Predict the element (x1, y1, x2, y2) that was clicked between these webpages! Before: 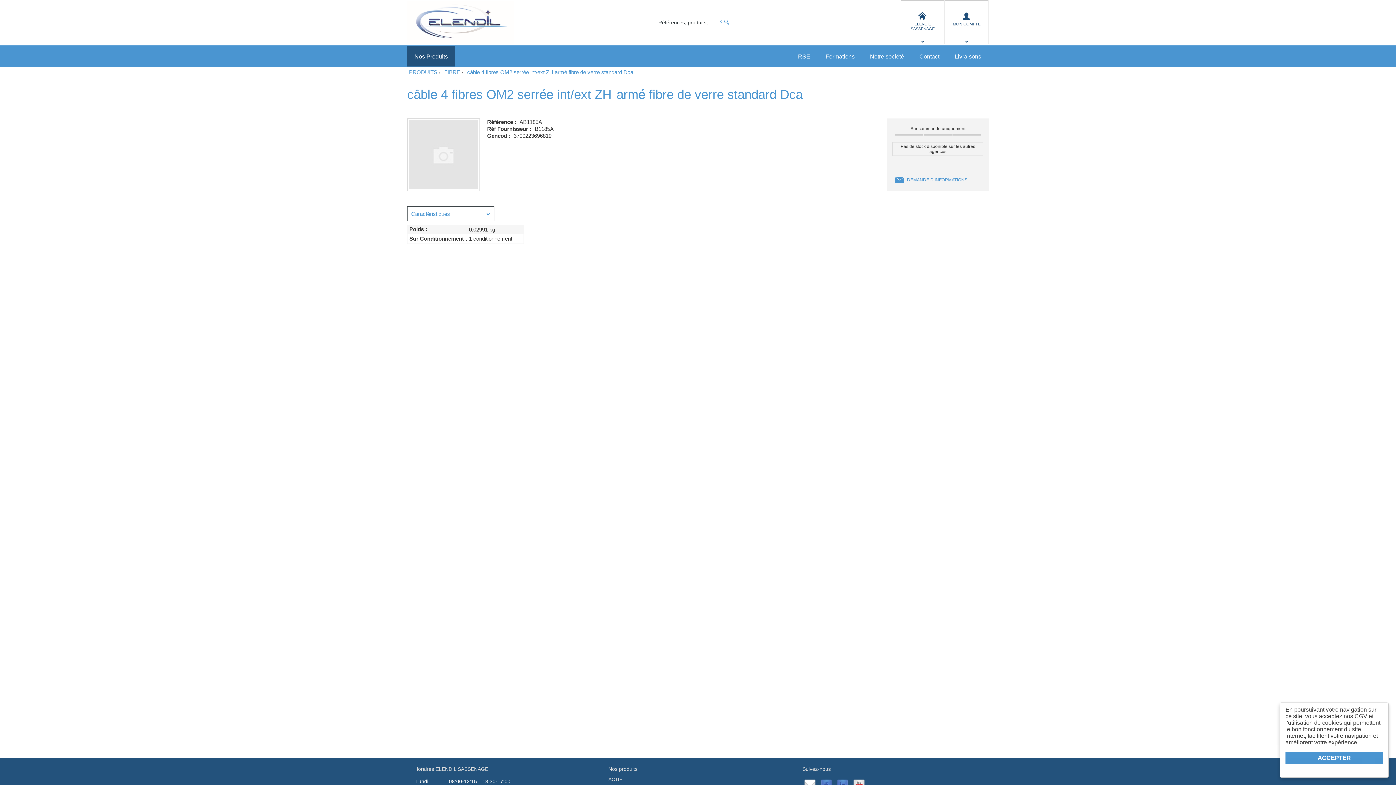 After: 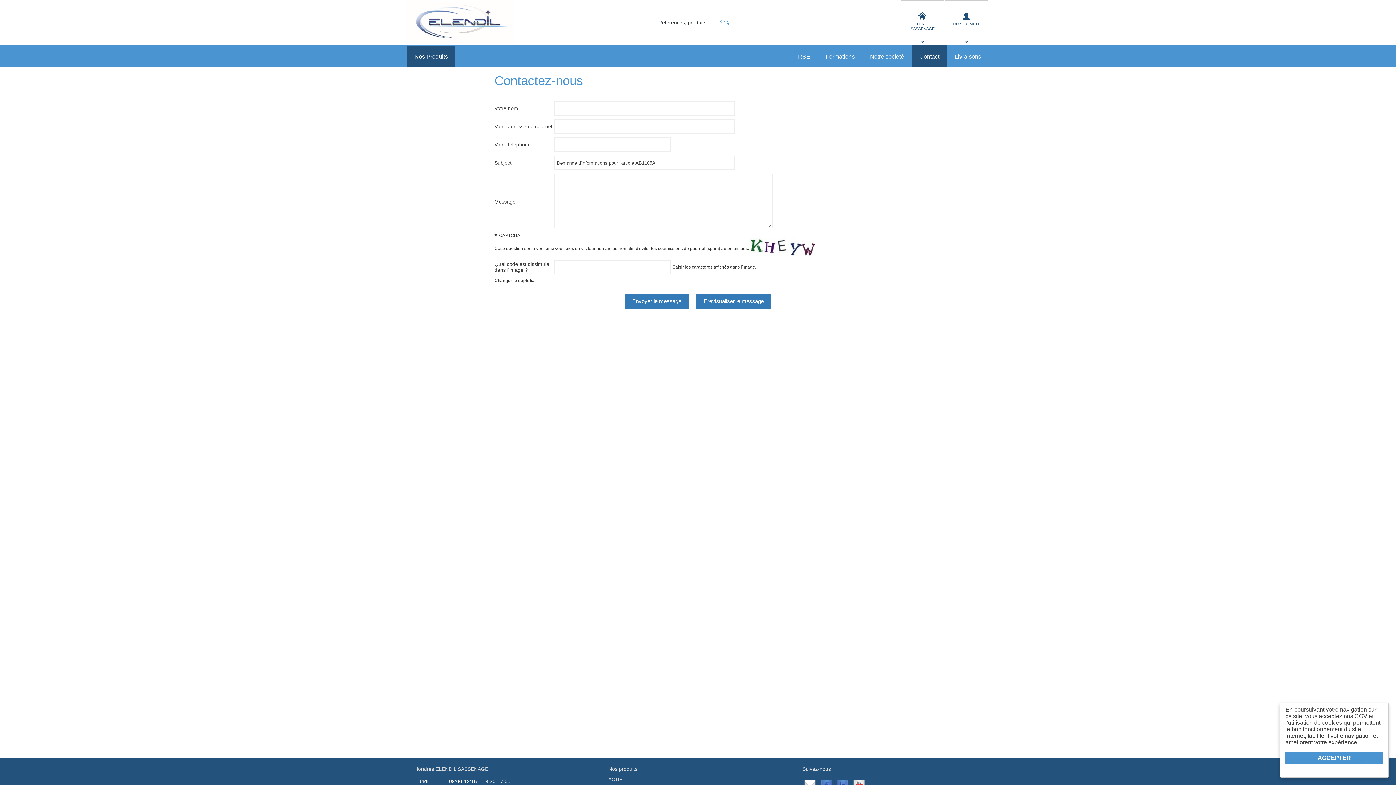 Action: label: DEMANDE D’INFORMATIONS bbox: (891, 172, 985, 187)